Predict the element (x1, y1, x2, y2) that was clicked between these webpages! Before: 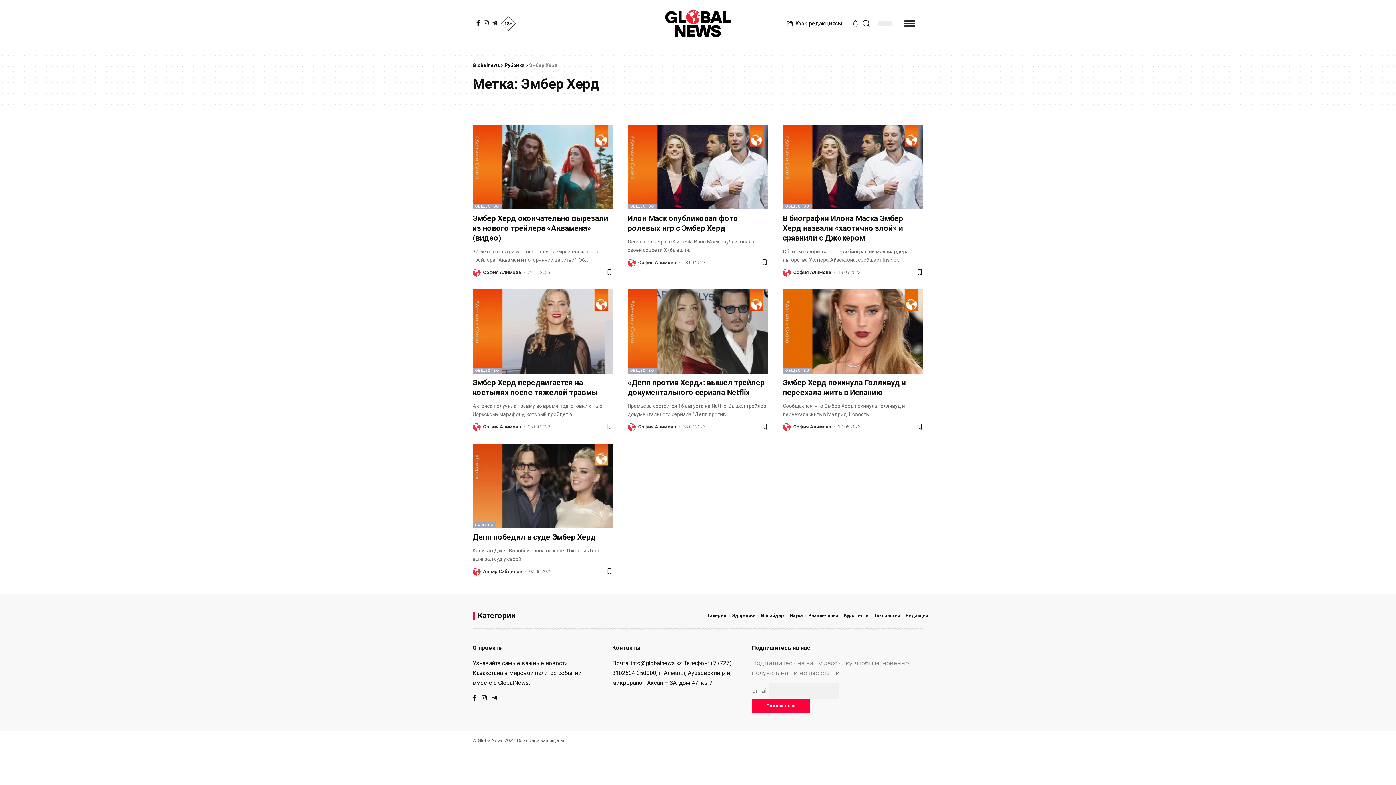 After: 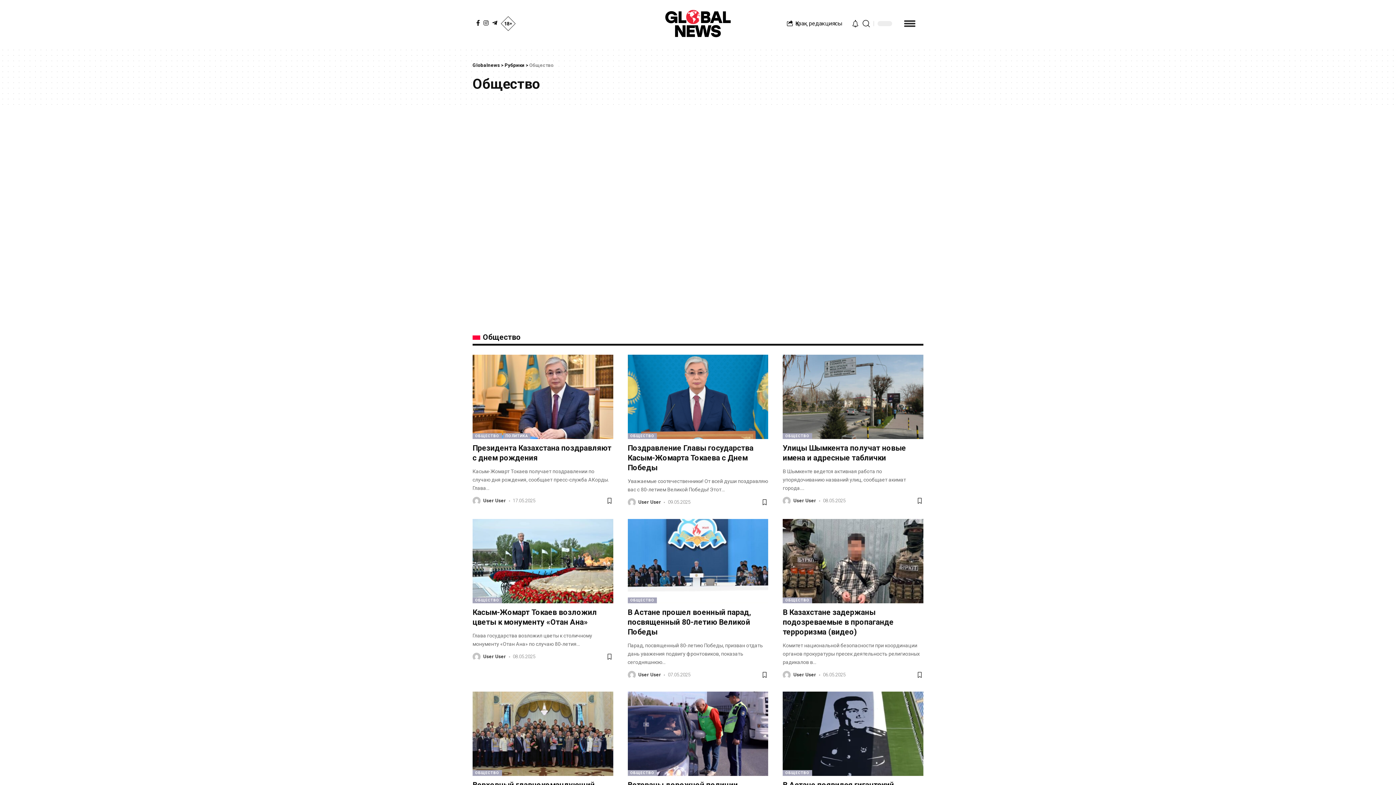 Action: bbox: (472, 203, 502, 209) label: ОБЩЕСТВО